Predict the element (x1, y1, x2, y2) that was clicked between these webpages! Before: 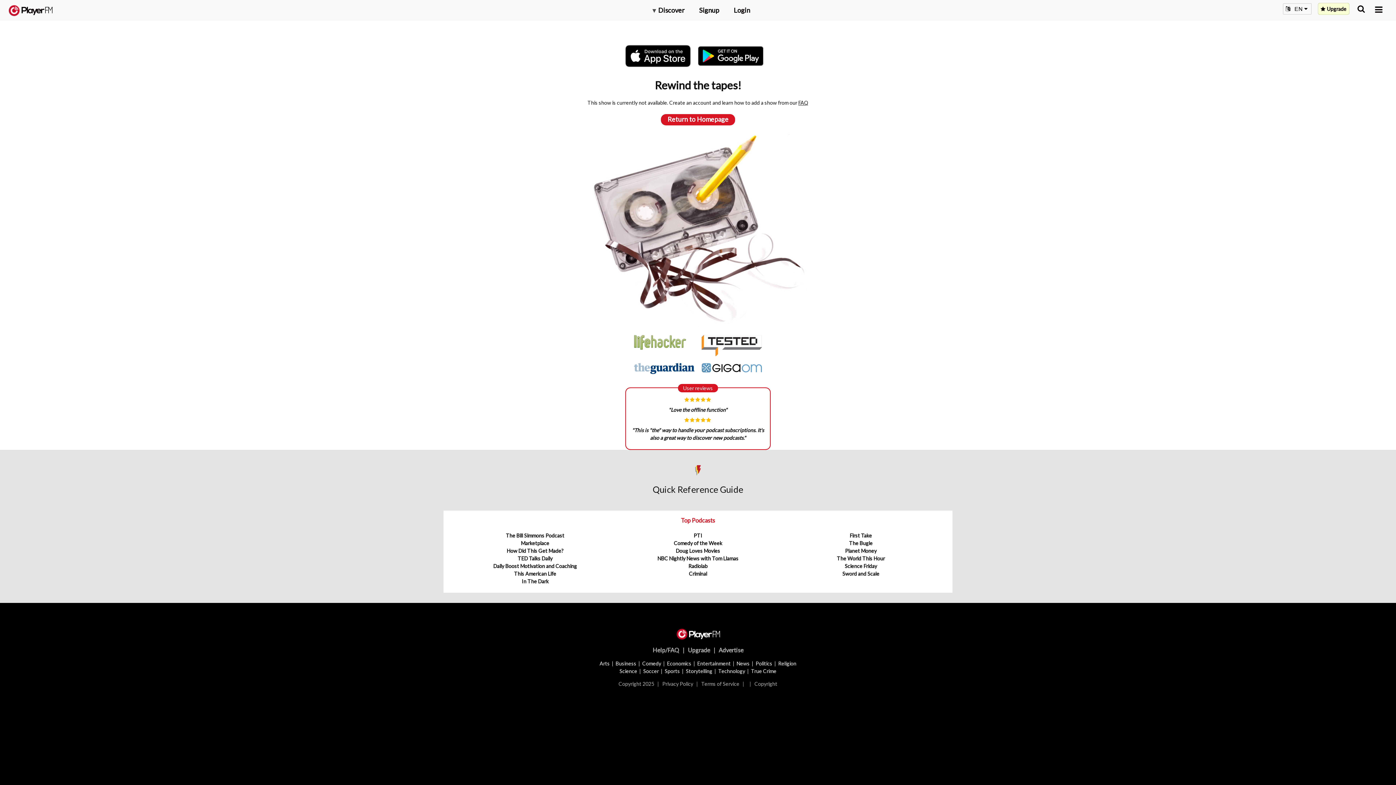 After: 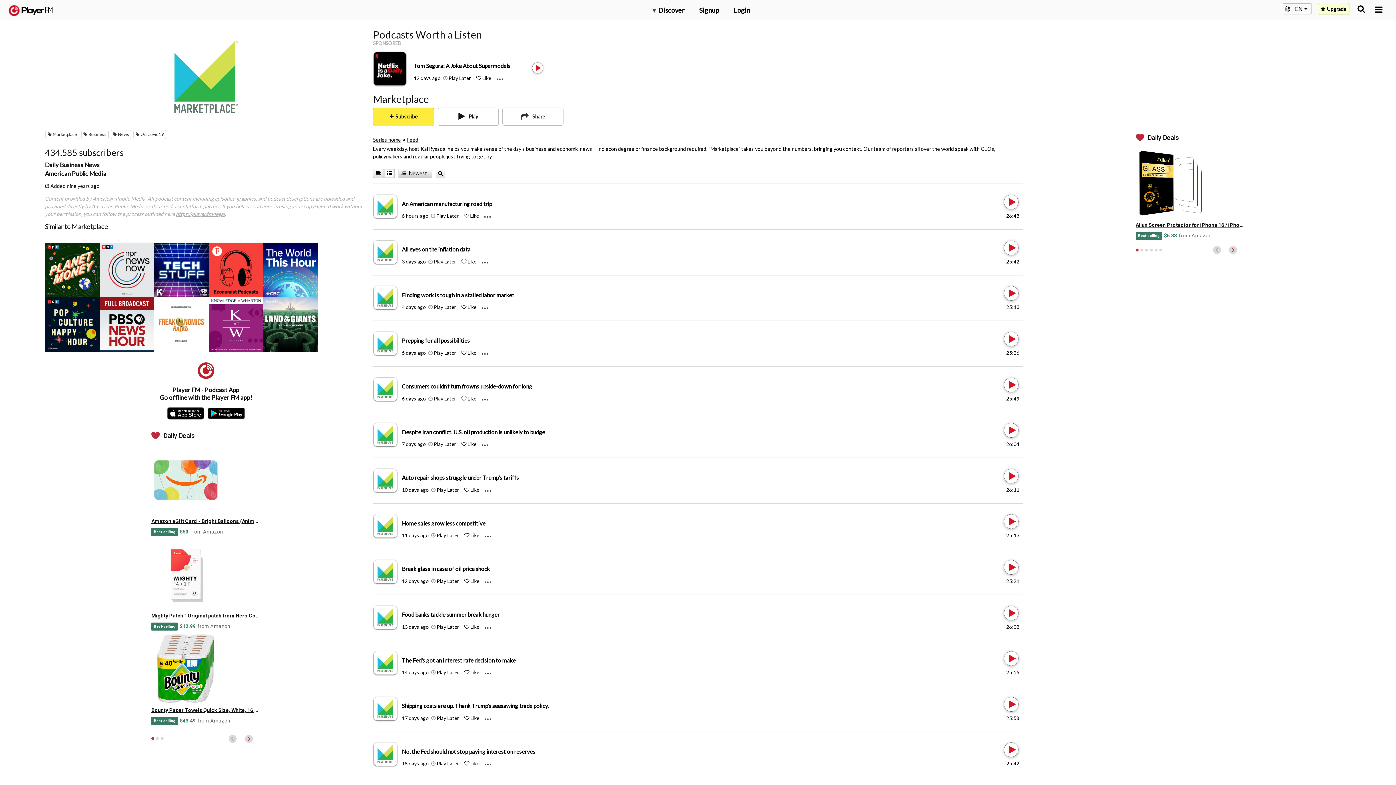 Action: label: Marketplace bbox: (521, 540, 549, 546)